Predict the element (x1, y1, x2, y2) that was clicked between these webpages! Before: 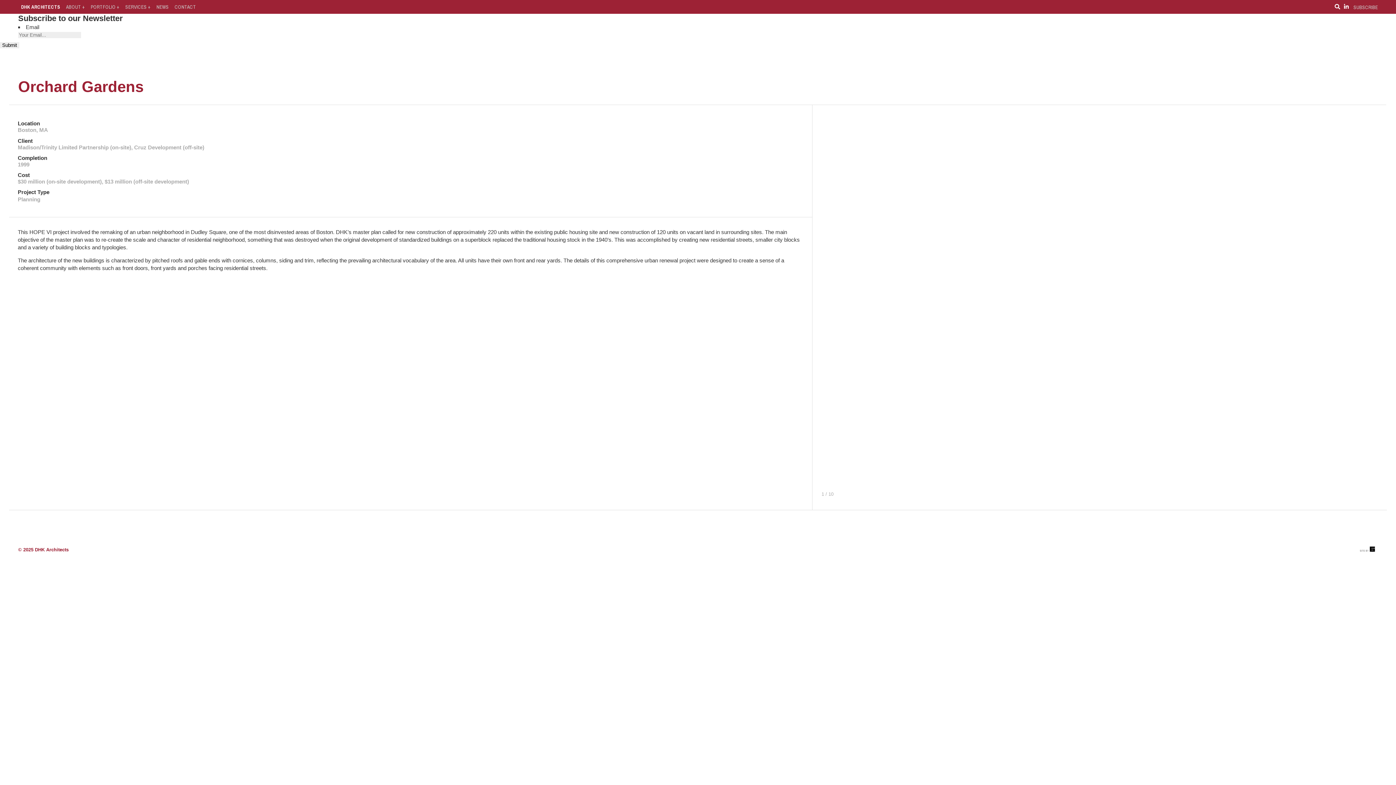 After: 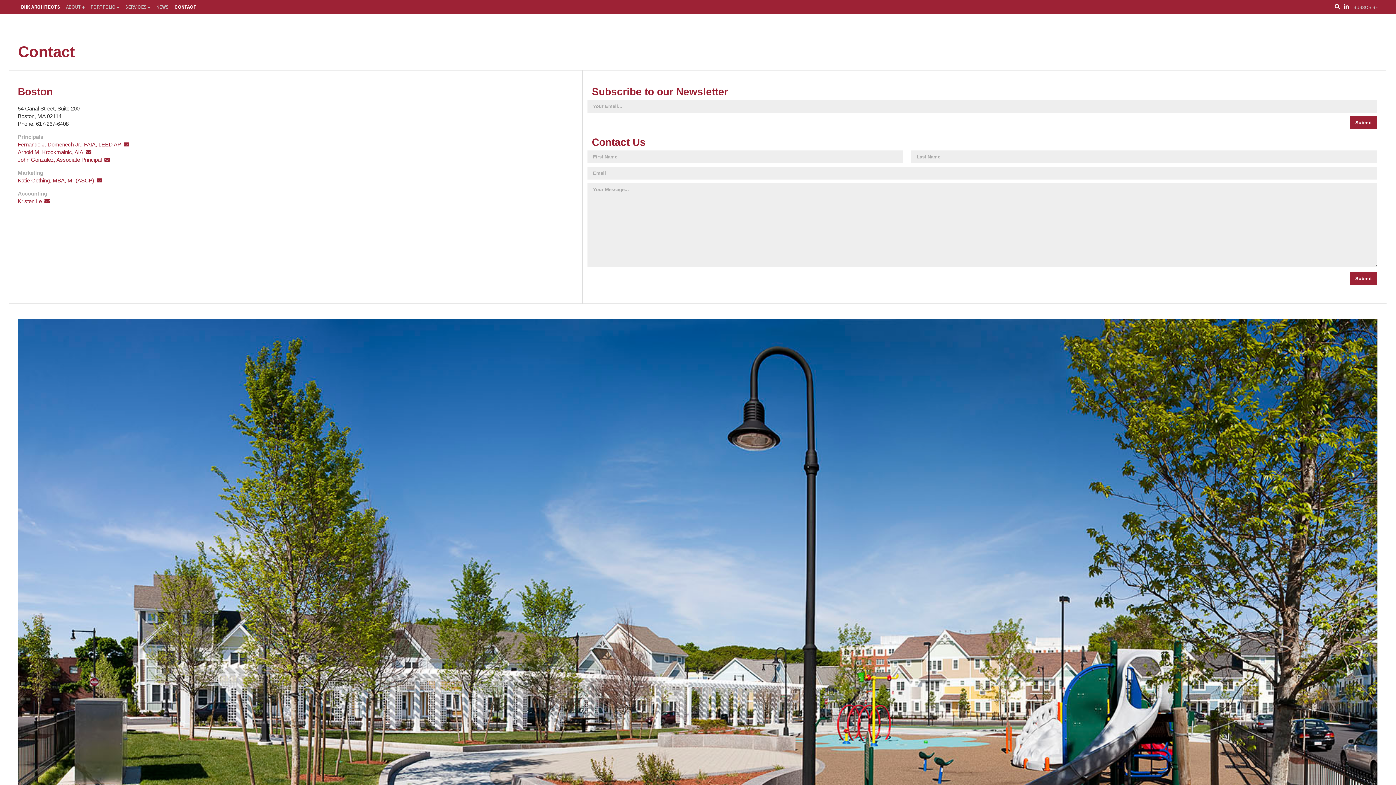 Action: bbox: (171, 0, 199, 13) label: CONTACT